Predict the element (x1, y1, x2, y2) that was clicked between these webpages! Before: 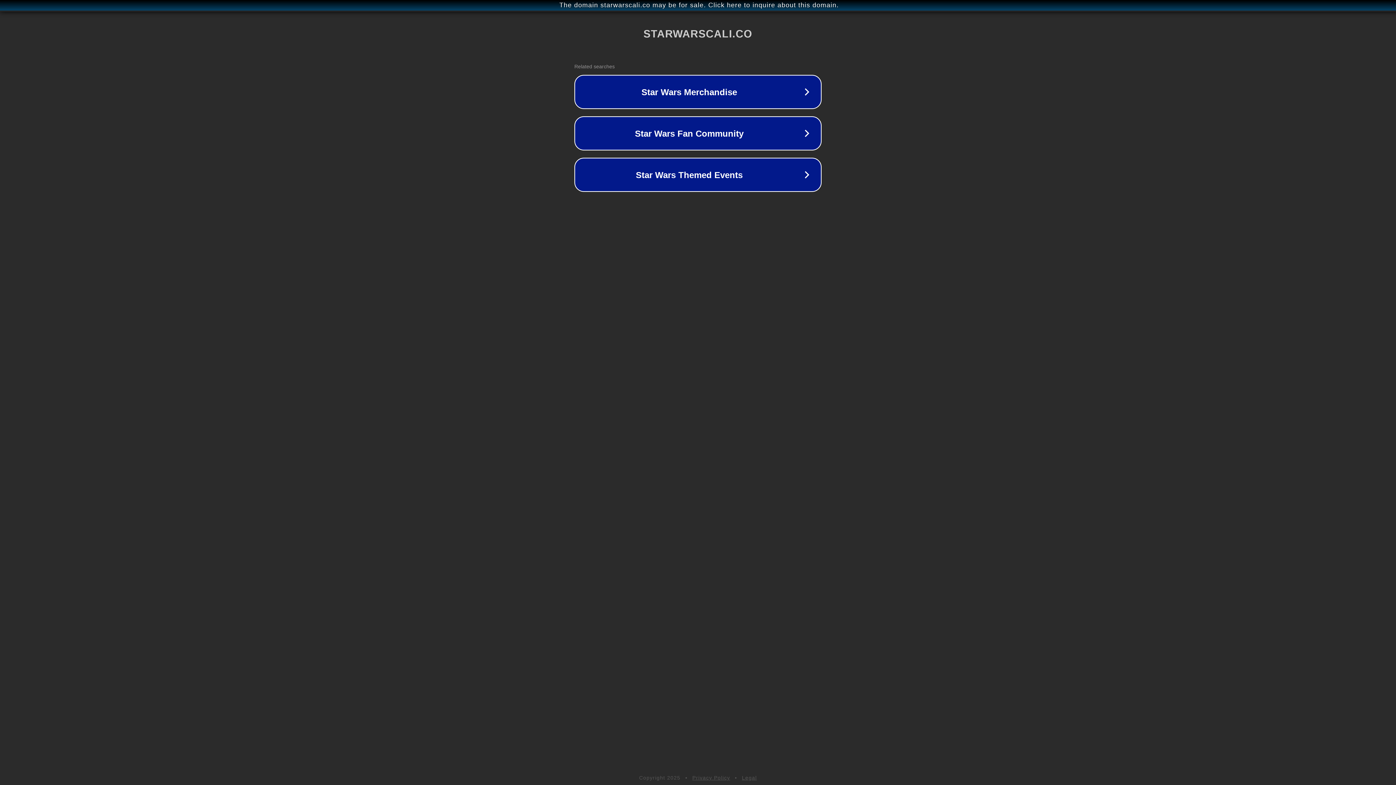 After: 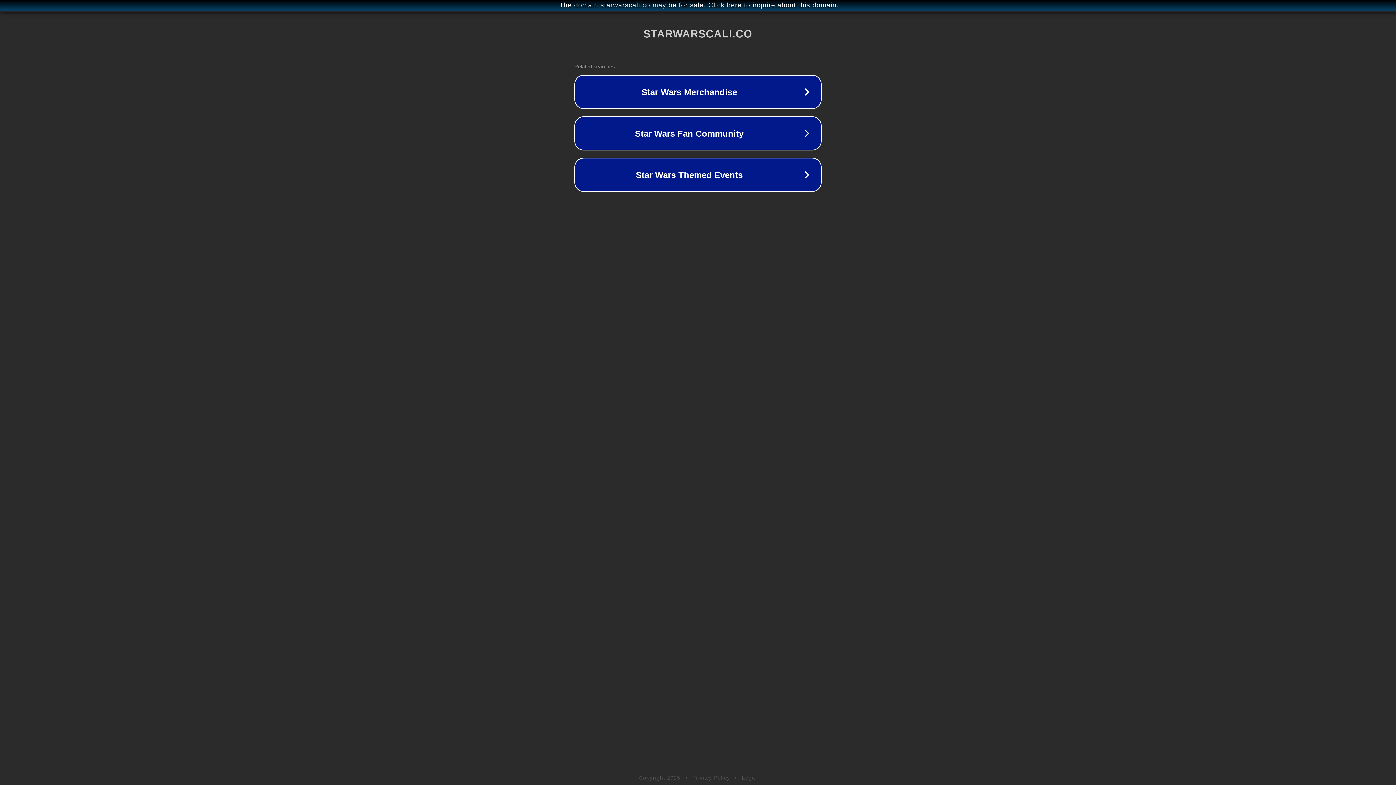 Action: bbox: (742, 775, 757, 781) label: Legal